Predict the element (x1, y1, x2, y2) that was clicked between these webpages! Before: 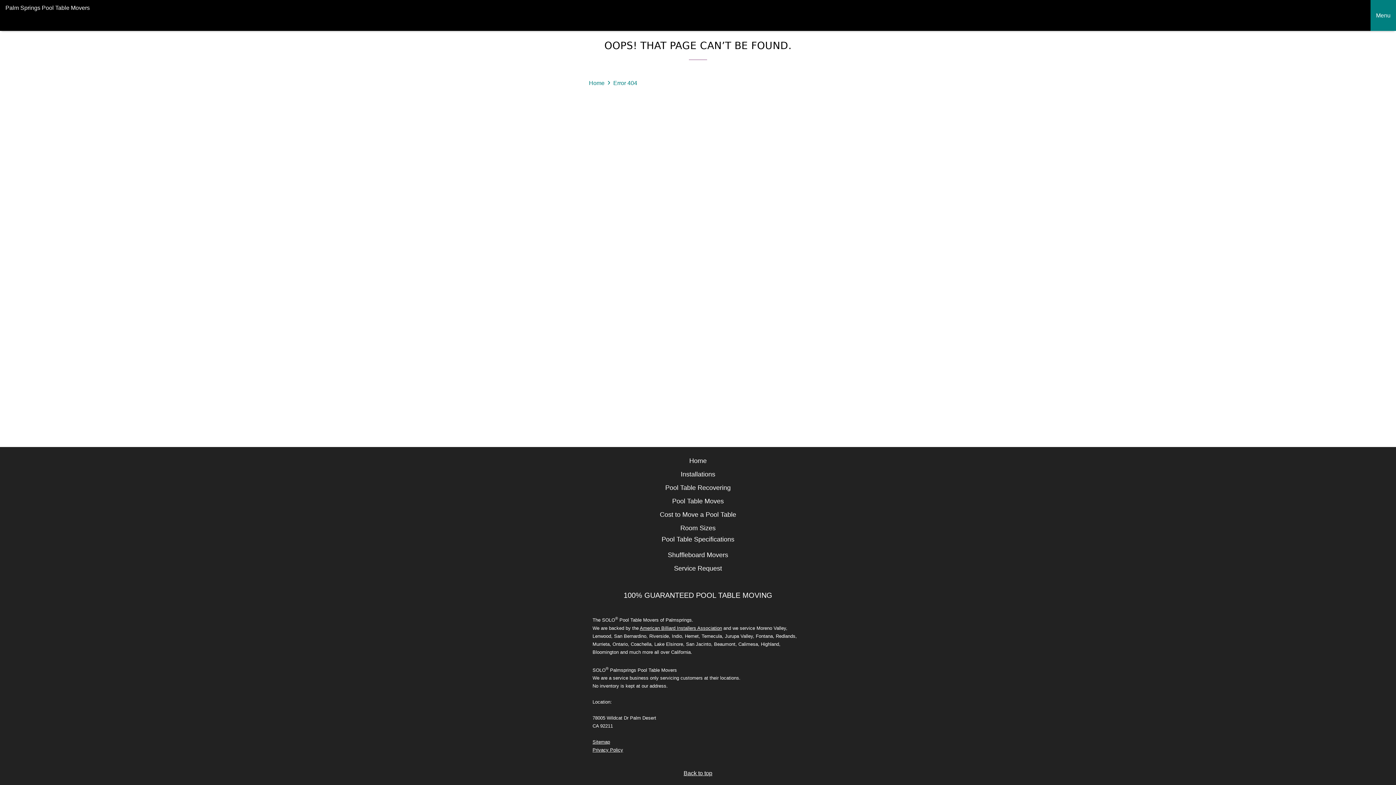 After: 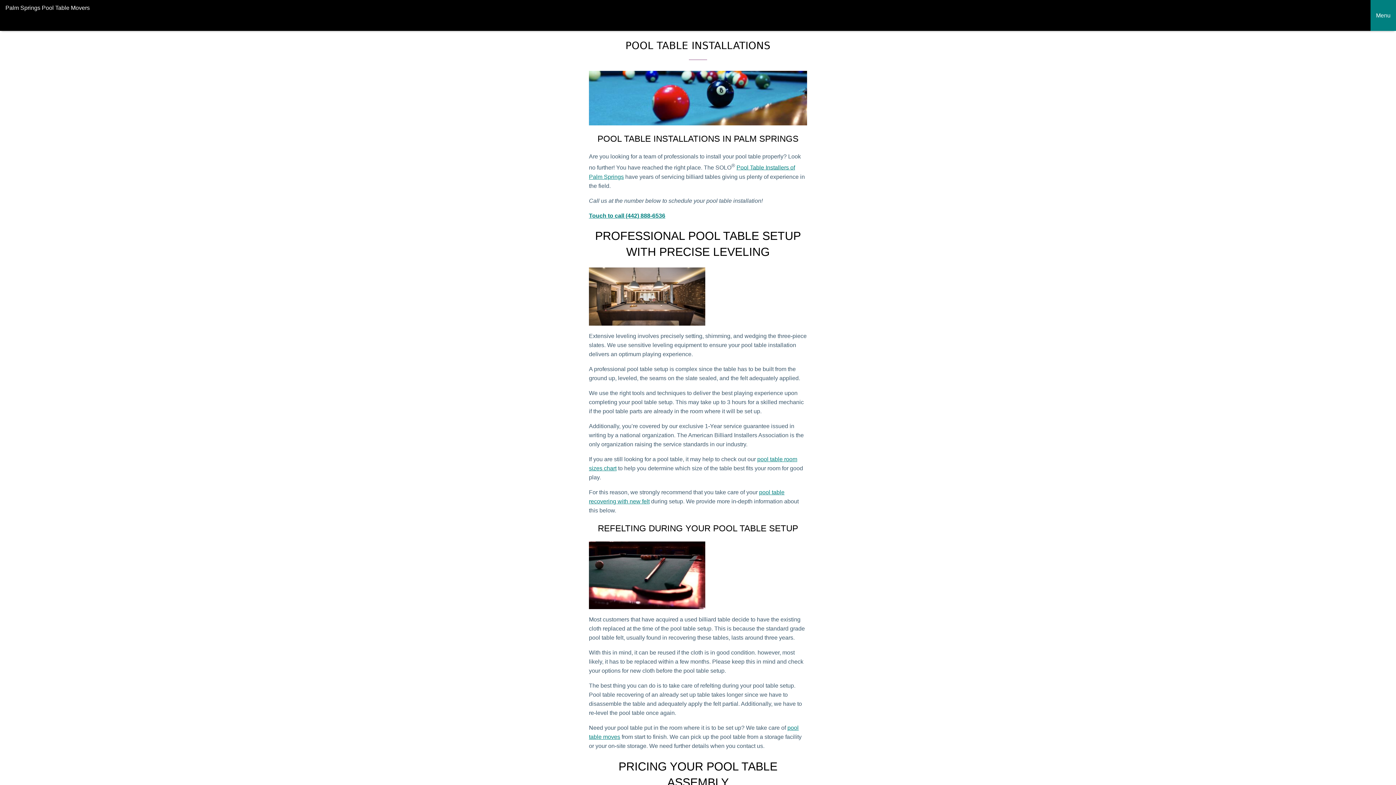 Action: label: Installations bbox: (680, 470, 715, 478)